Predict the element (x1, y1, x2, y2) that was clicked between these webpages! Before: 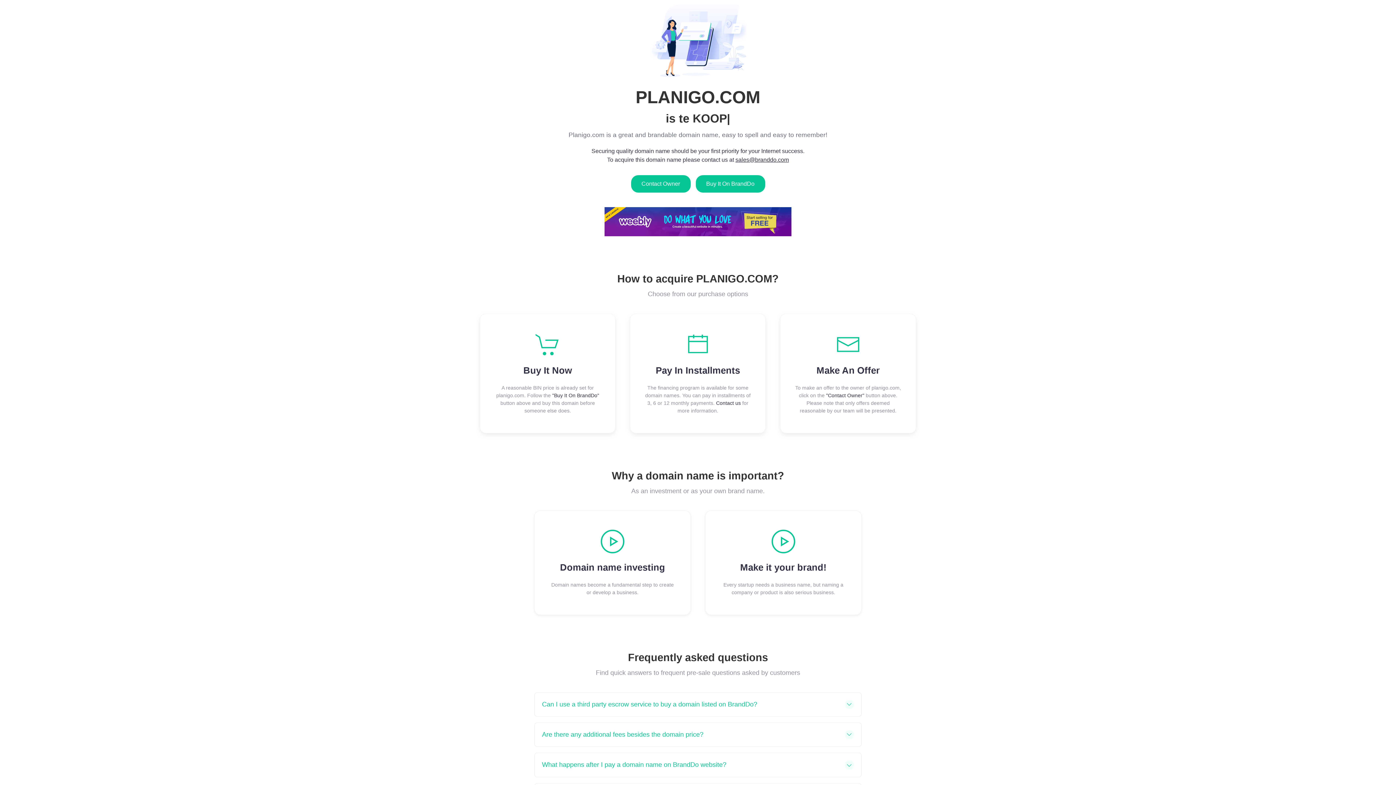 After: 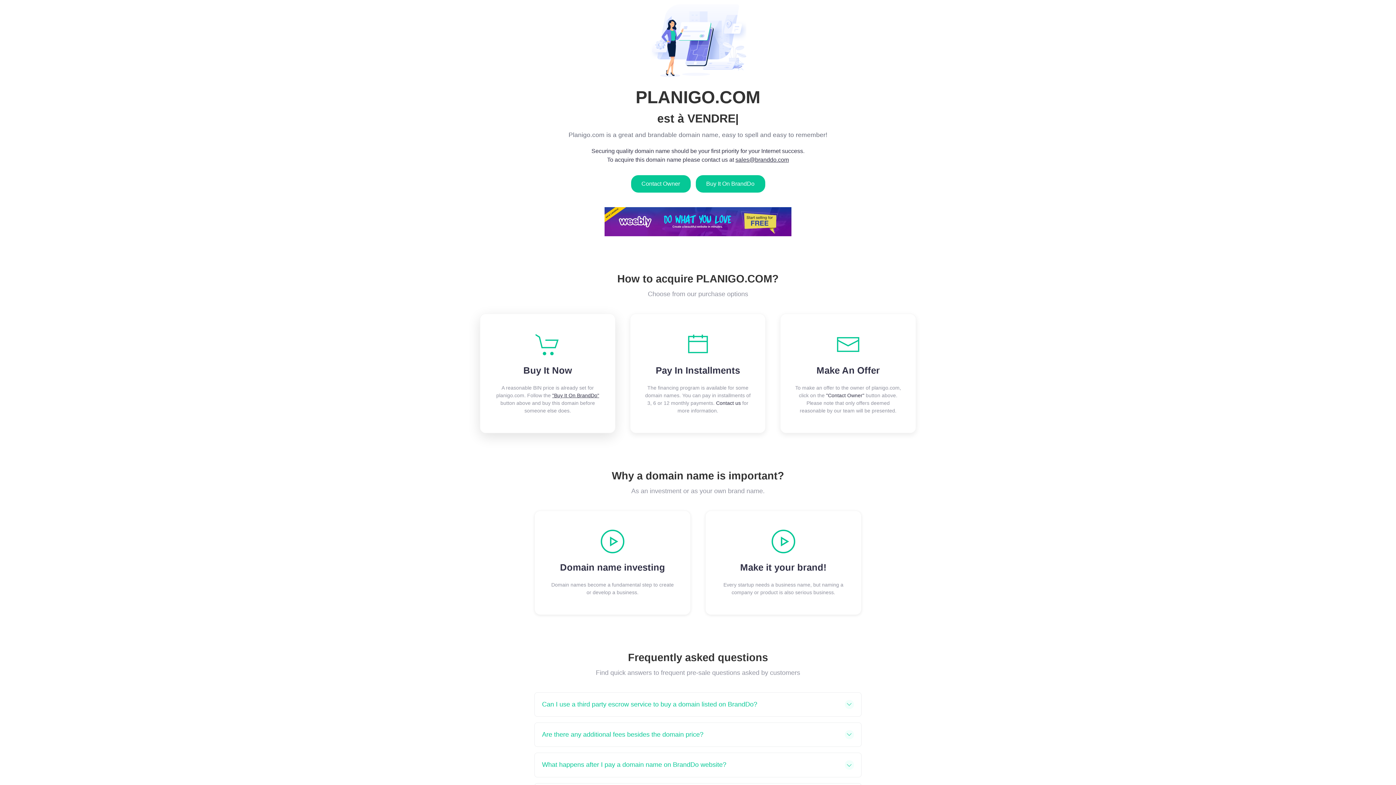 Action: bbox: (552, 392, 599, 398) label: "Buy It On BrandDo"